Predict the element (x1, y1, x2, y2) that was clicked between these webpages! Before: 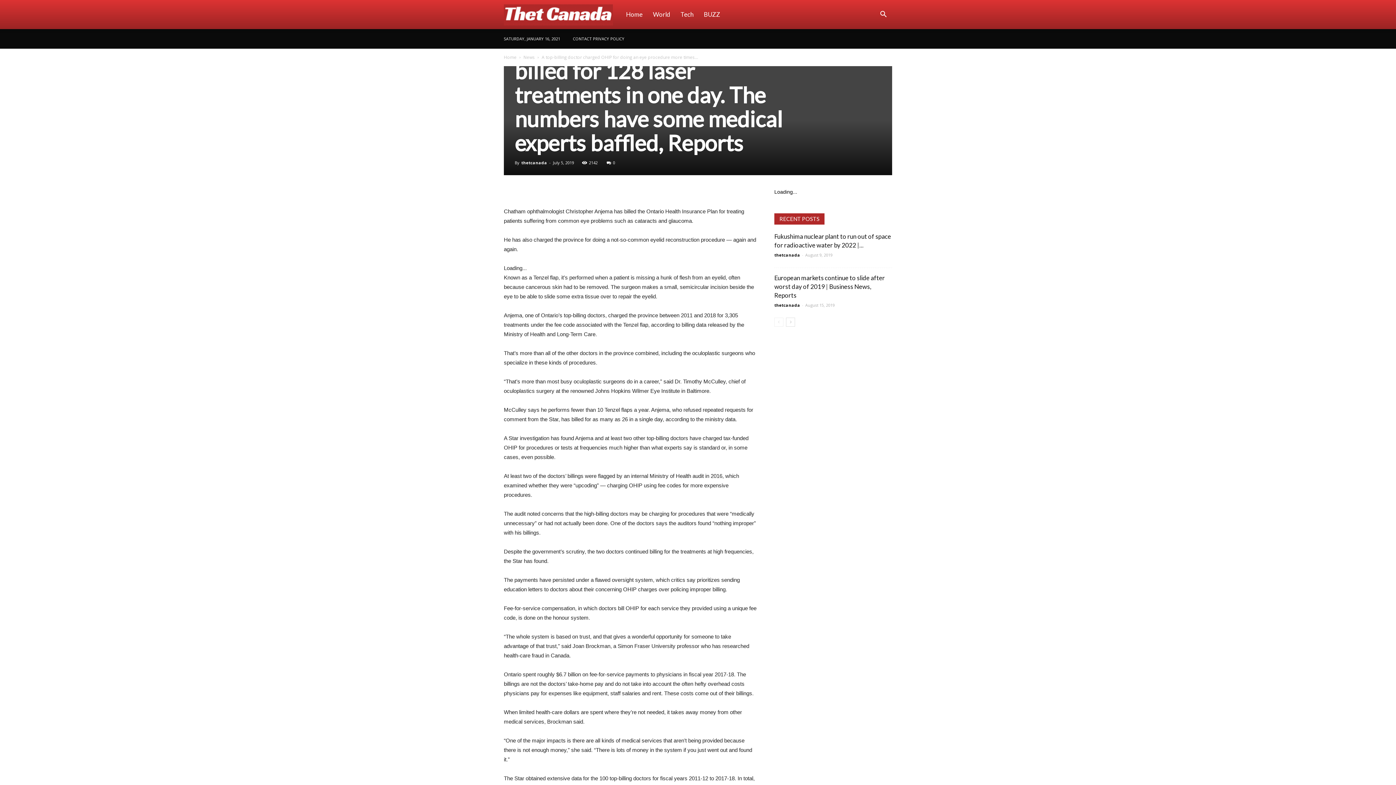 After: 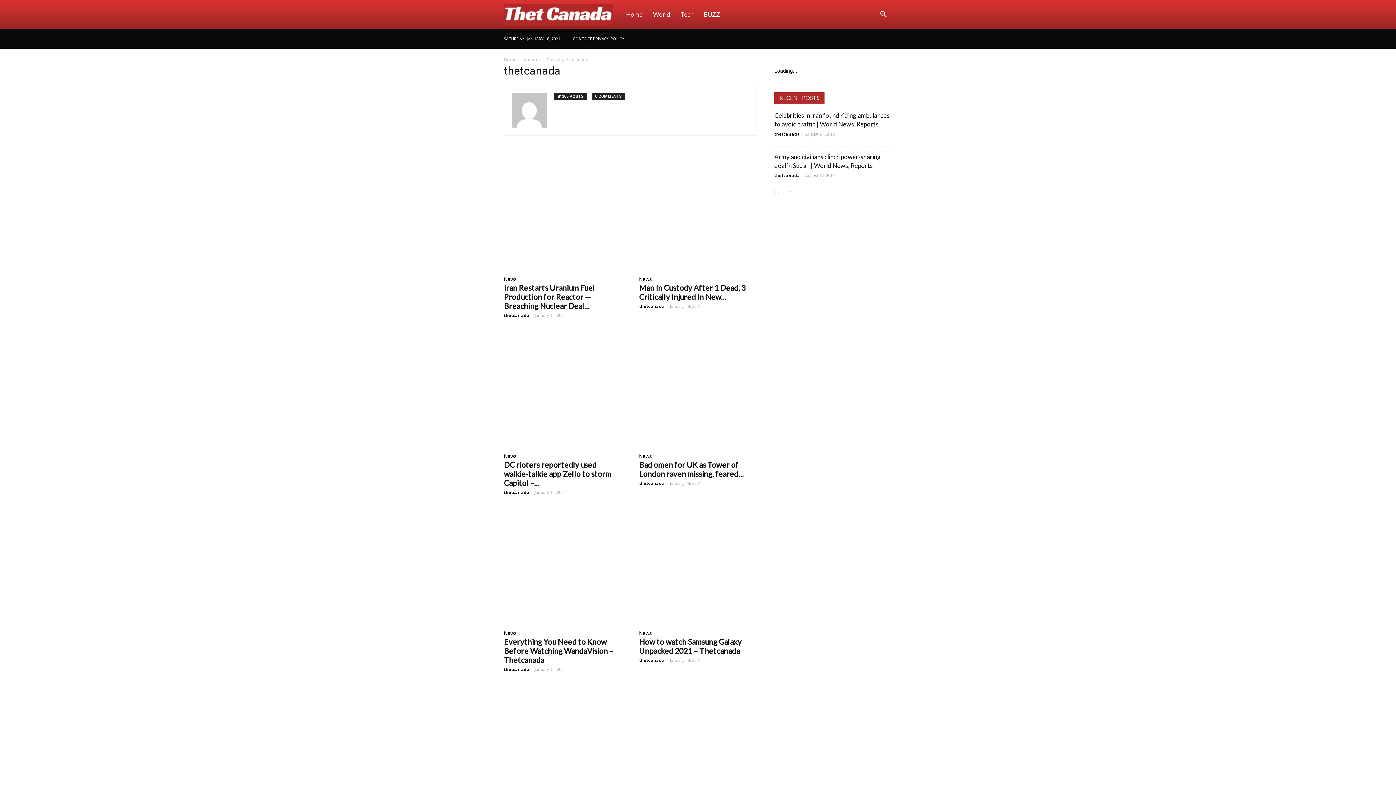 Action: label: thetcanada bbox: (774, 252, 800, 257)